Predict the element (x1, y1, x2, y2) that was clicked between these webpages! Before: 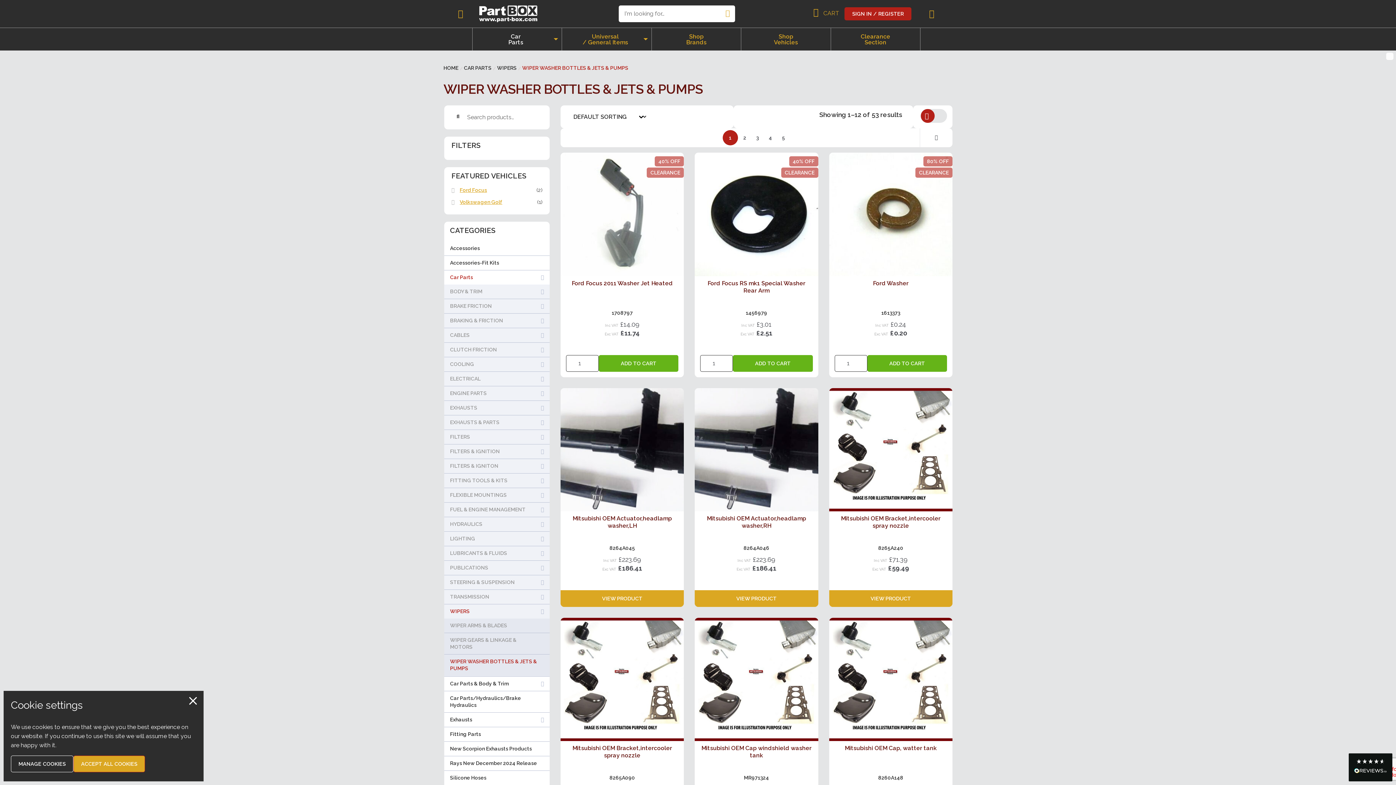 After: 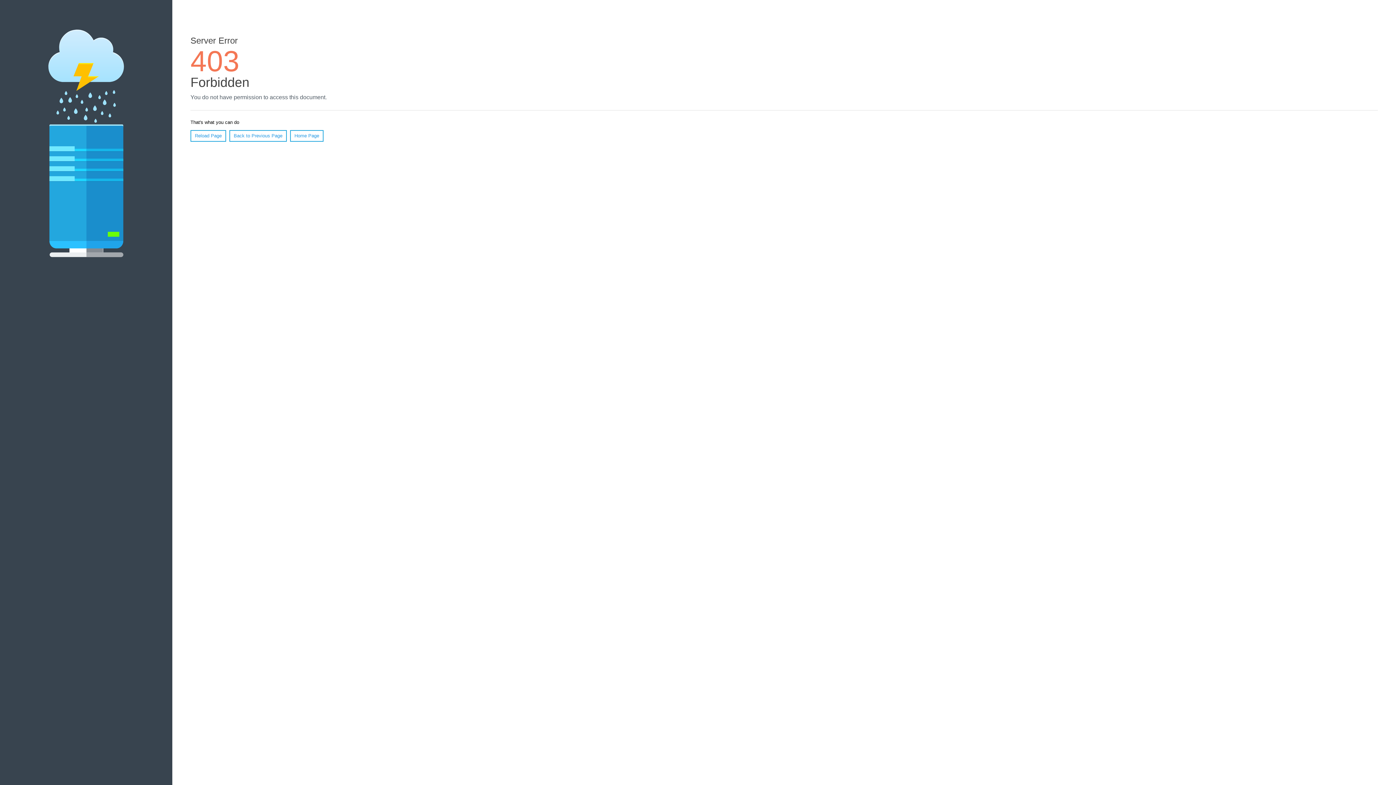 Action: bbox: (809, 9, 841, 16) label:  CART 